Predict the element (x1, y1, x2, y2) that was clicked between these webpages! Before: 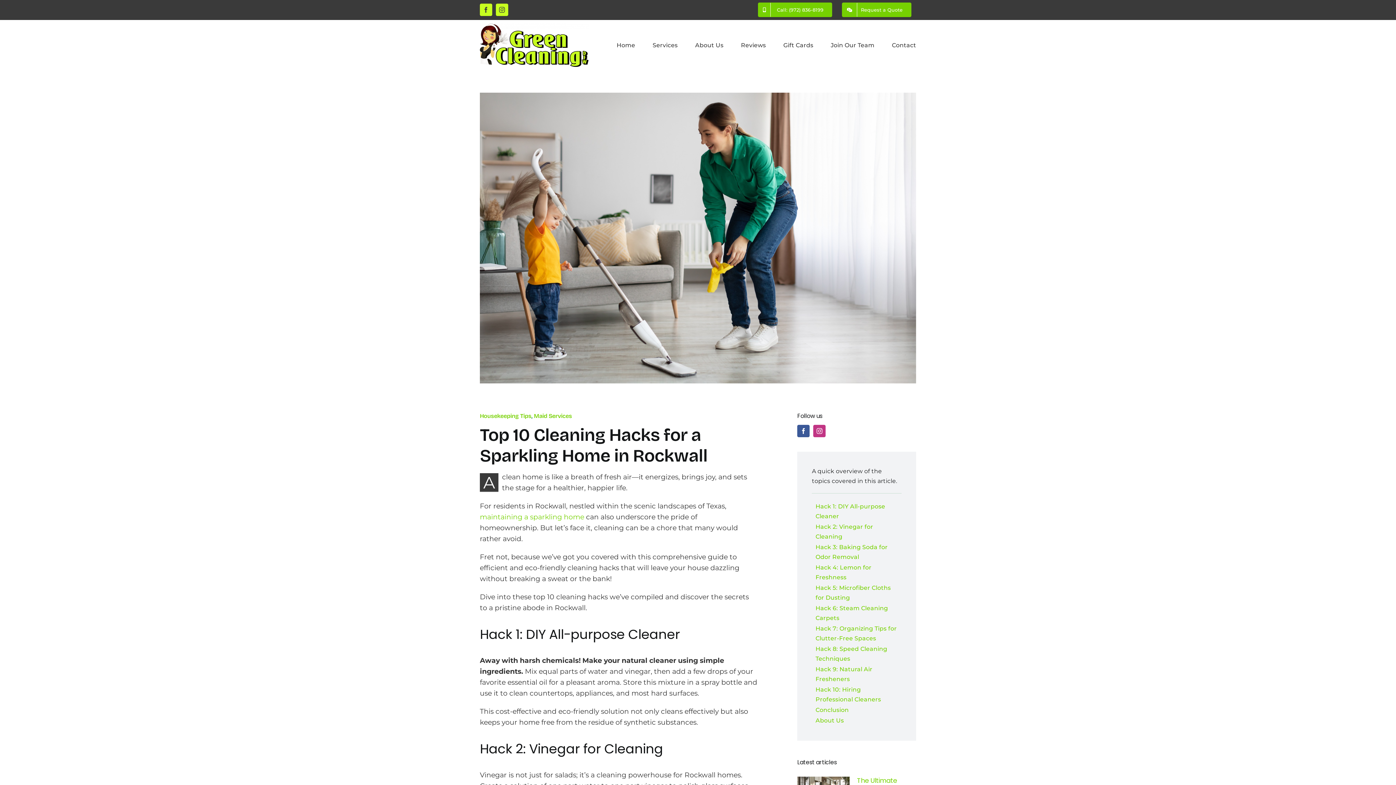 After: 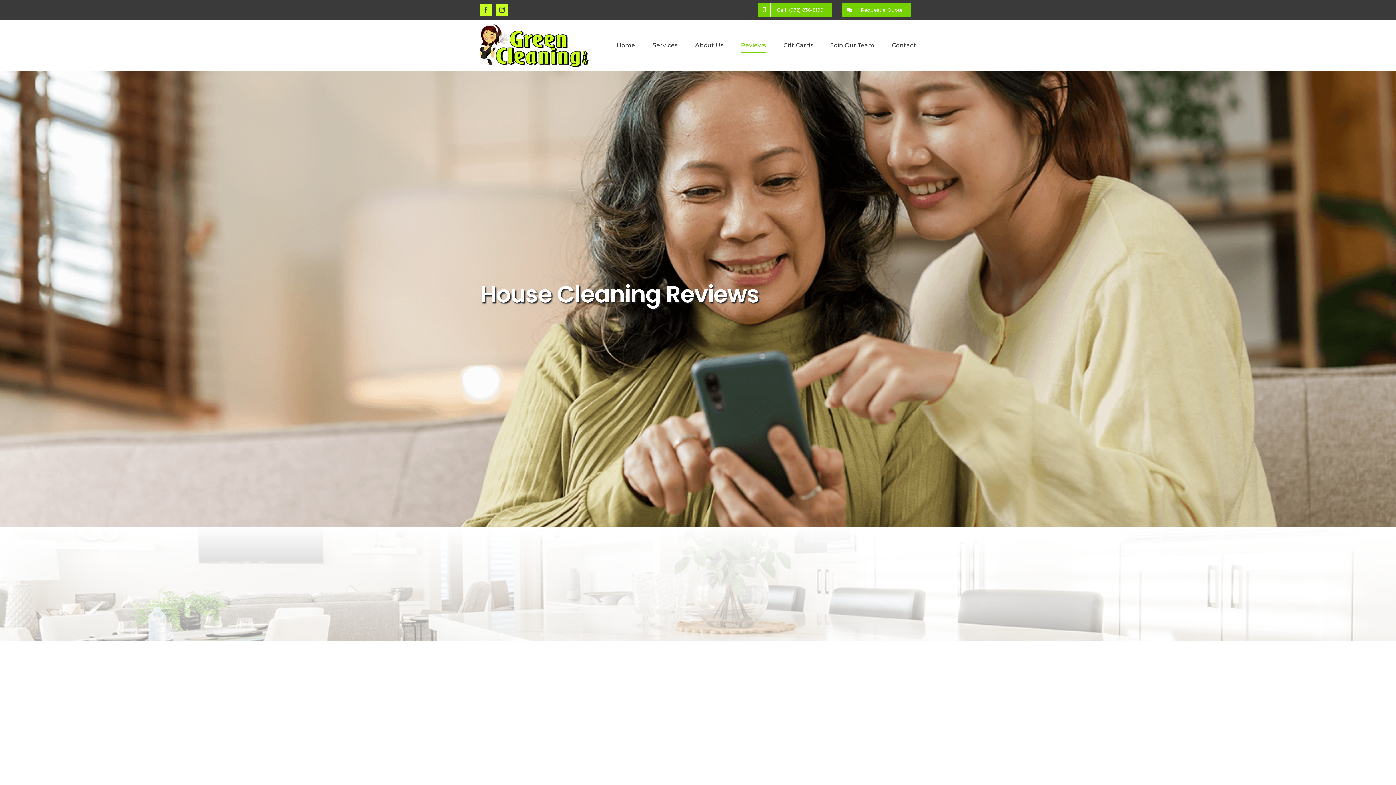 Action: label: Reviews bbox: (741, 20, 766, 70)